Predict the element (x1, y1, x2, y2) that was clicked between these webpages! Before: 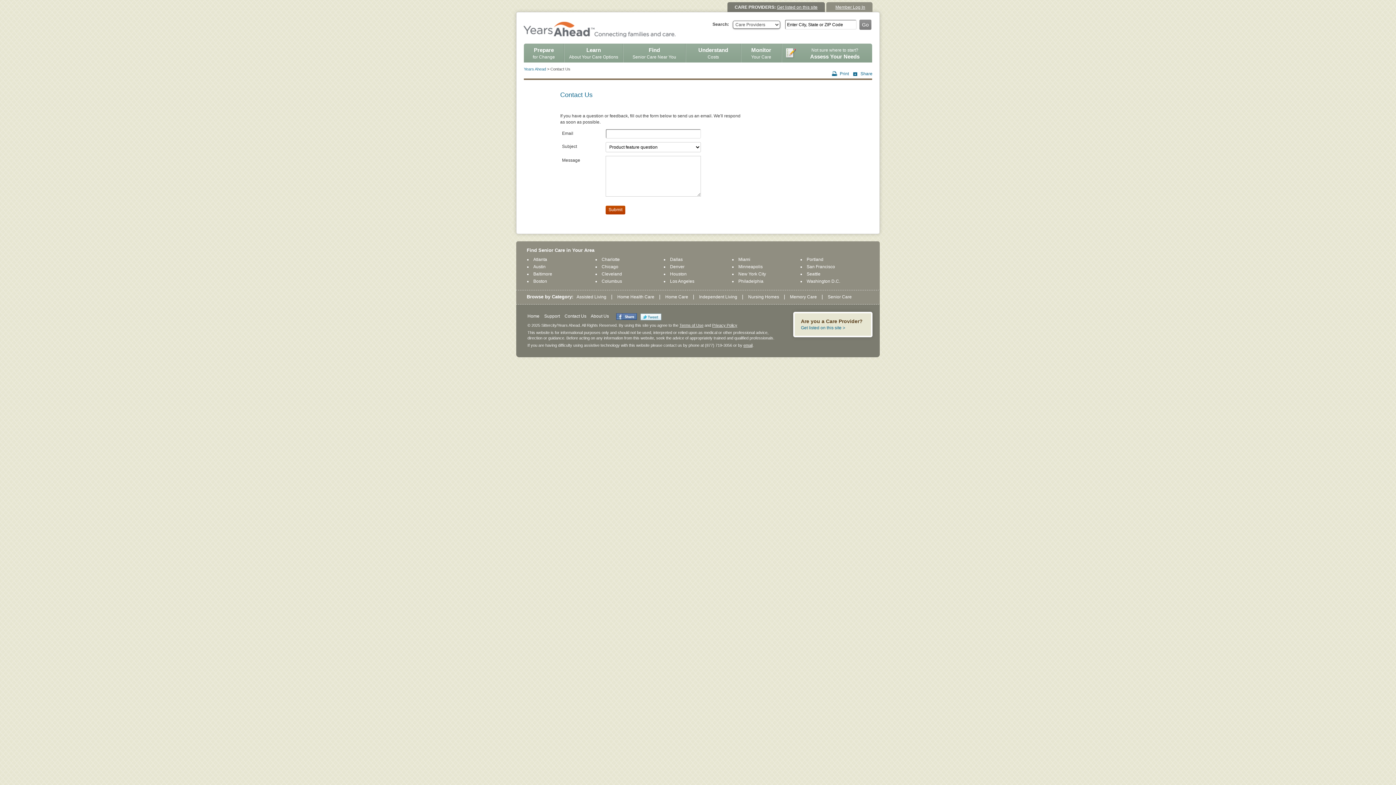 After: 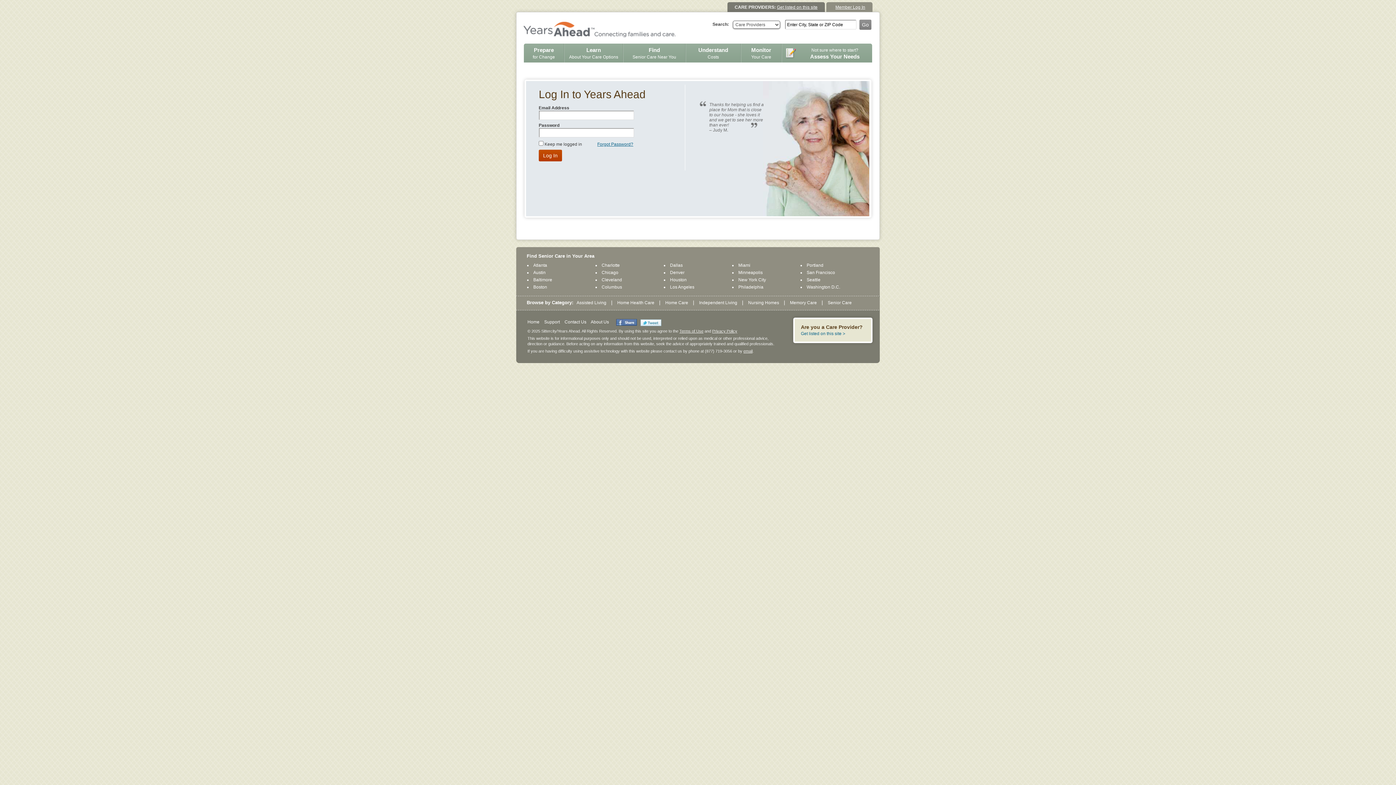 Action: label: Independent Living bbox: (699, 294, 737, 299)